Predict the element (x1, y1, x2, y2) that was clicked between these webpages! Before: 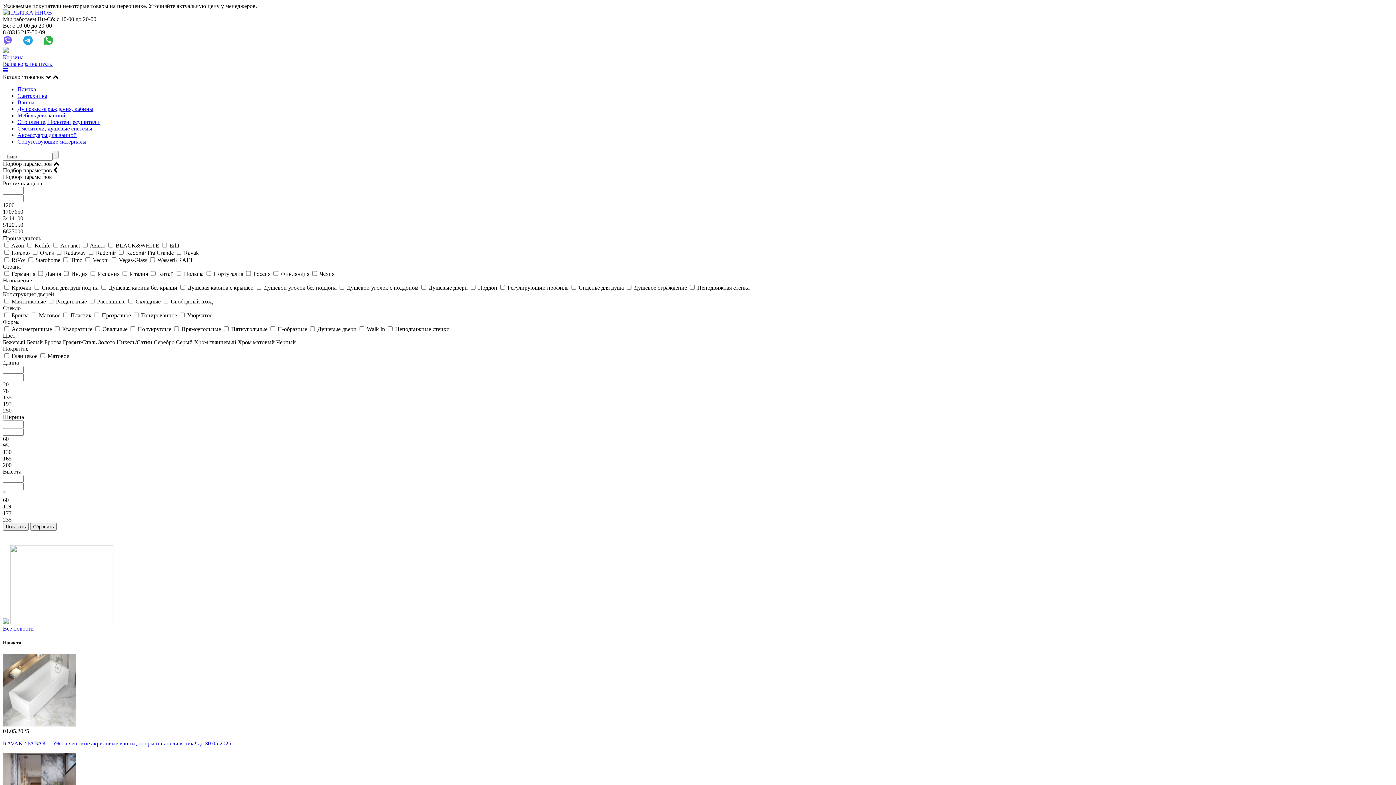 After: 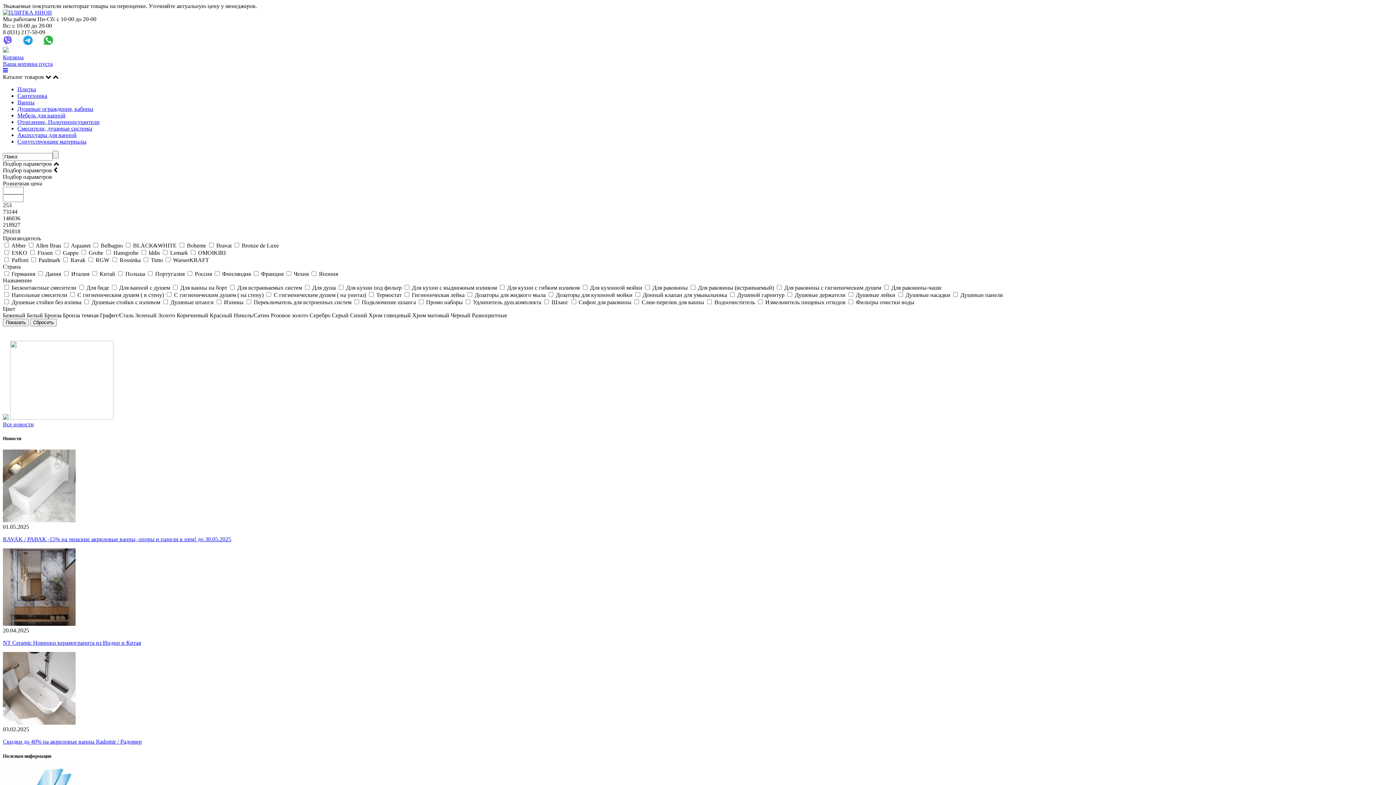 Action: label: Смесители, душевые системы bbox: (17, 125, 92, 131)